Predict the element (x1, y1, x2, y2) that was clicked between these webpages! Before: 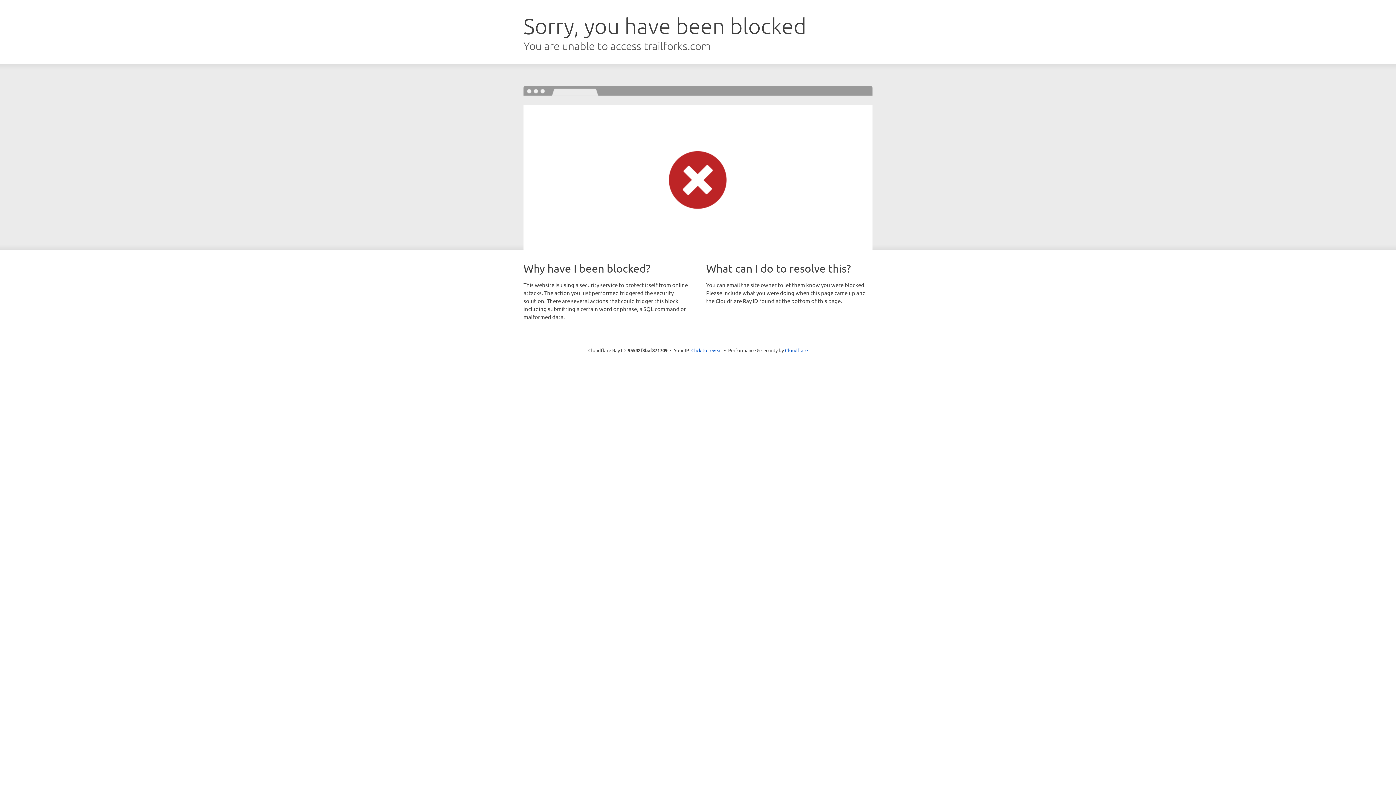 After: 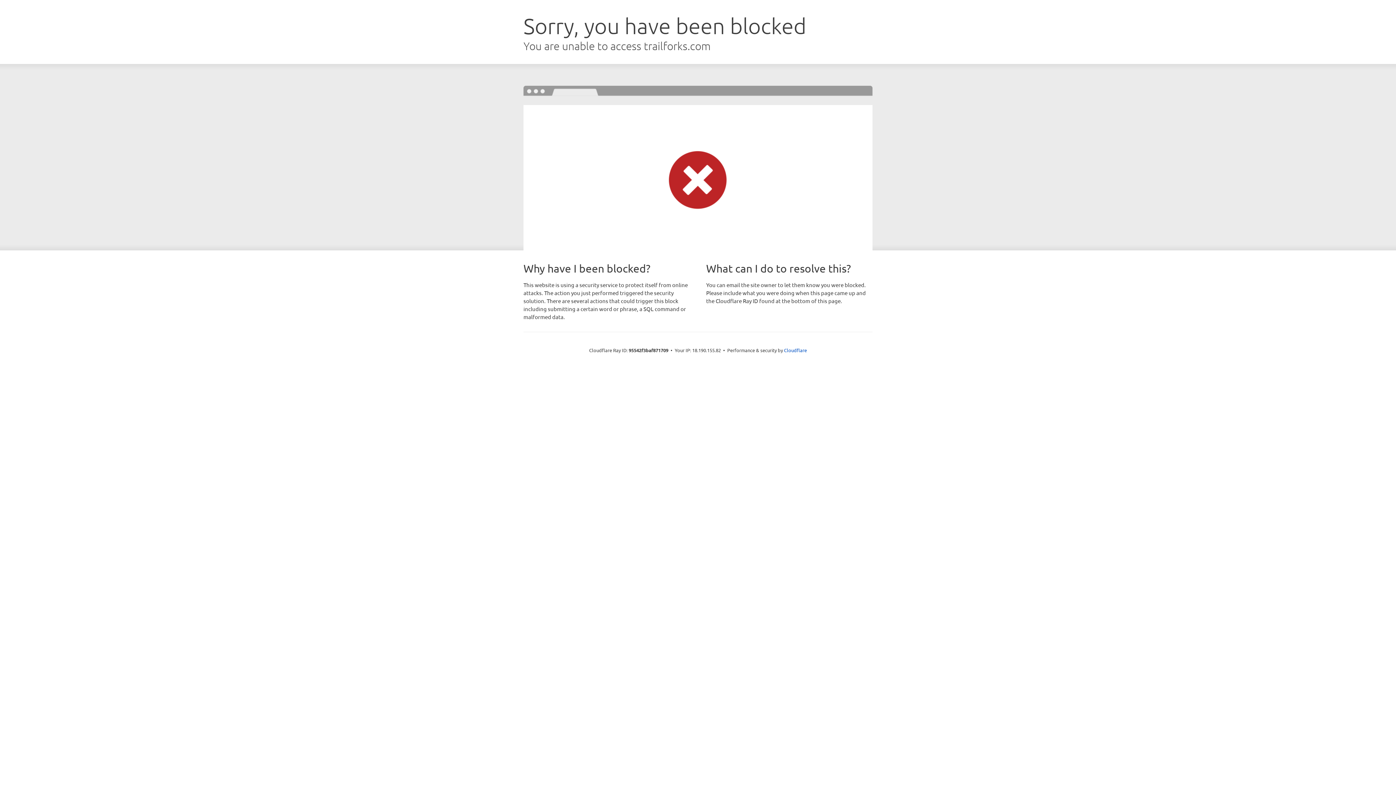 Action: label: Click to reveal bbox: (691, 346, 722, 353)